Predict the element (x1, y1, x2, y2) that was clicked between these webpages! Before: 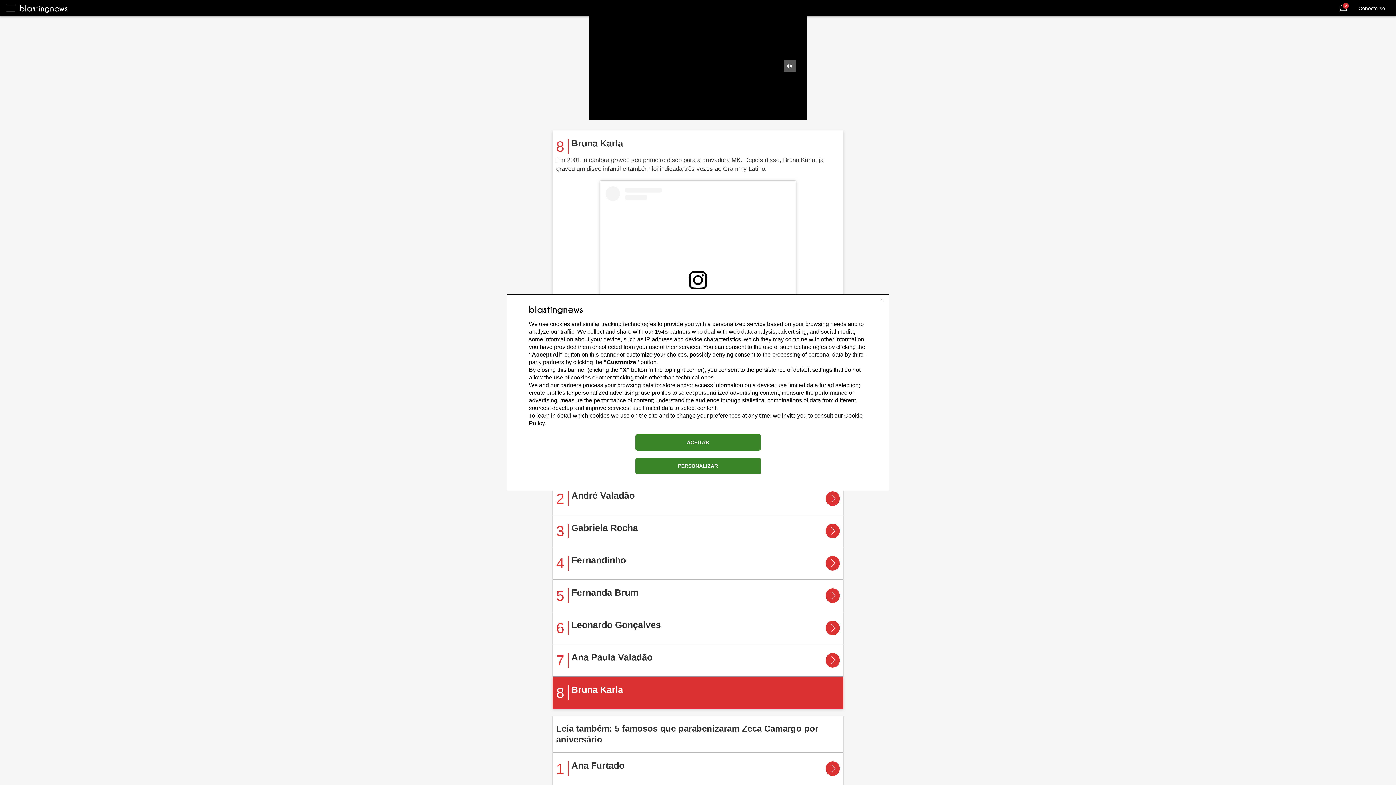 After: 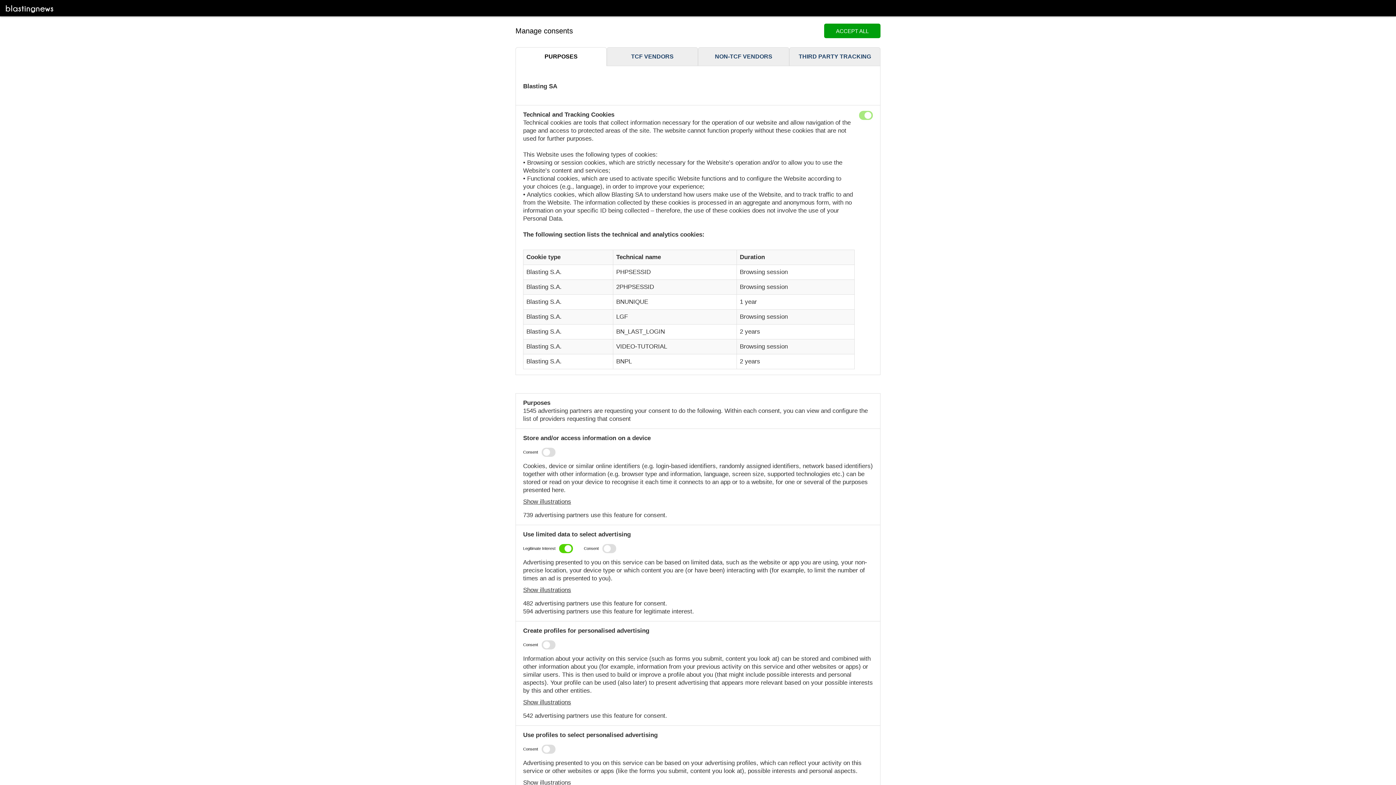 Action: bbox: (635, 458, 760, 474) label: PERSONALIZAR